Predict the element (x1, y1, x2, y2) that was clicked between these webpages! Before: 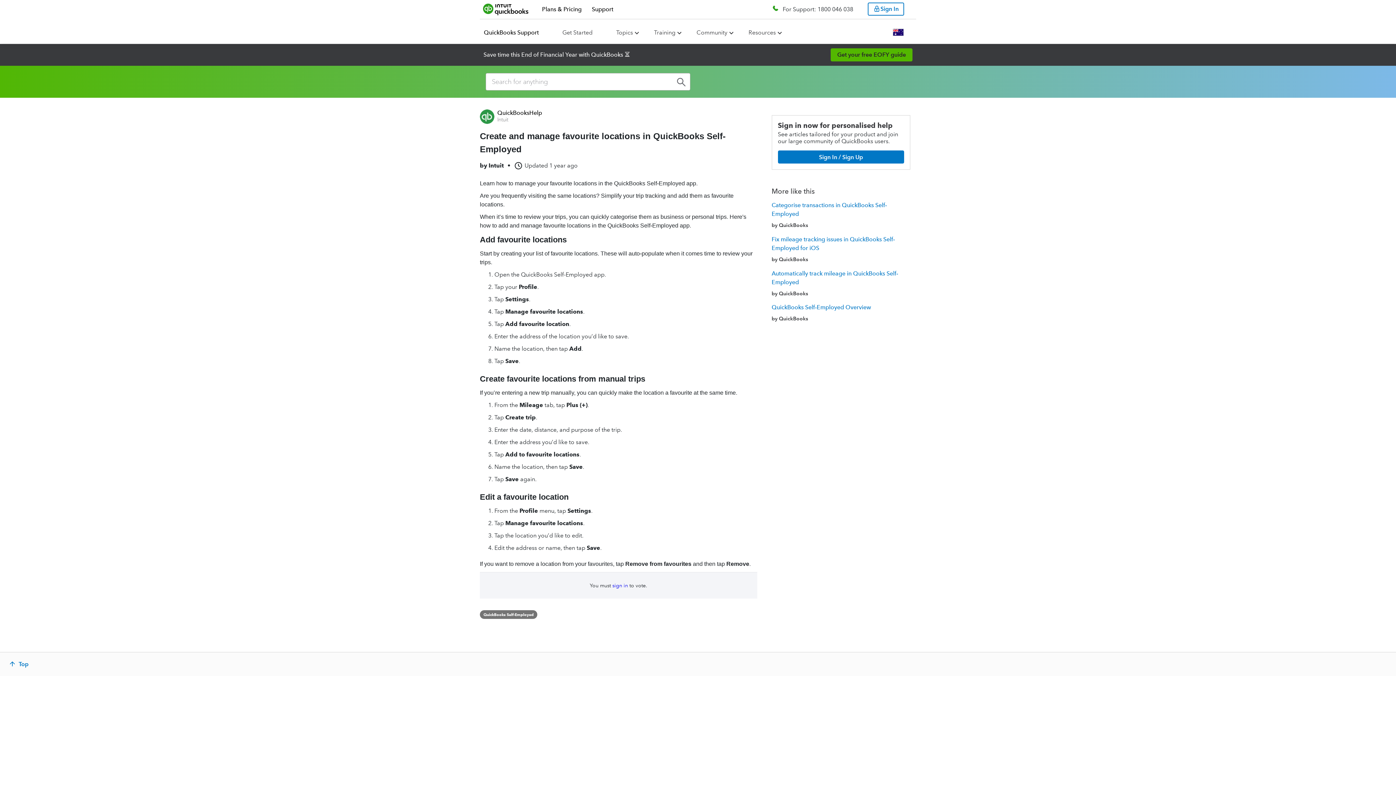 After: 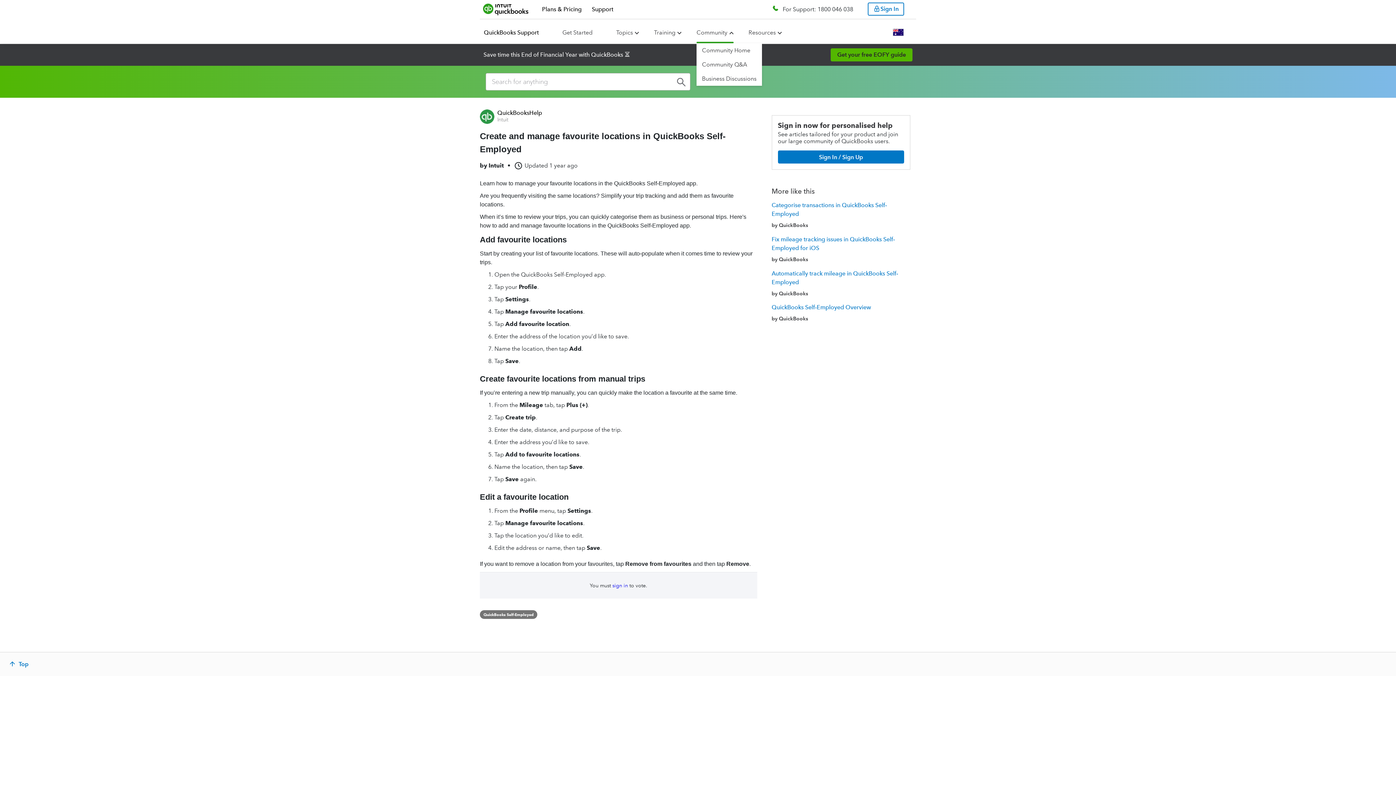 Action: bbox: (696, 29, 727, 36) label: Community